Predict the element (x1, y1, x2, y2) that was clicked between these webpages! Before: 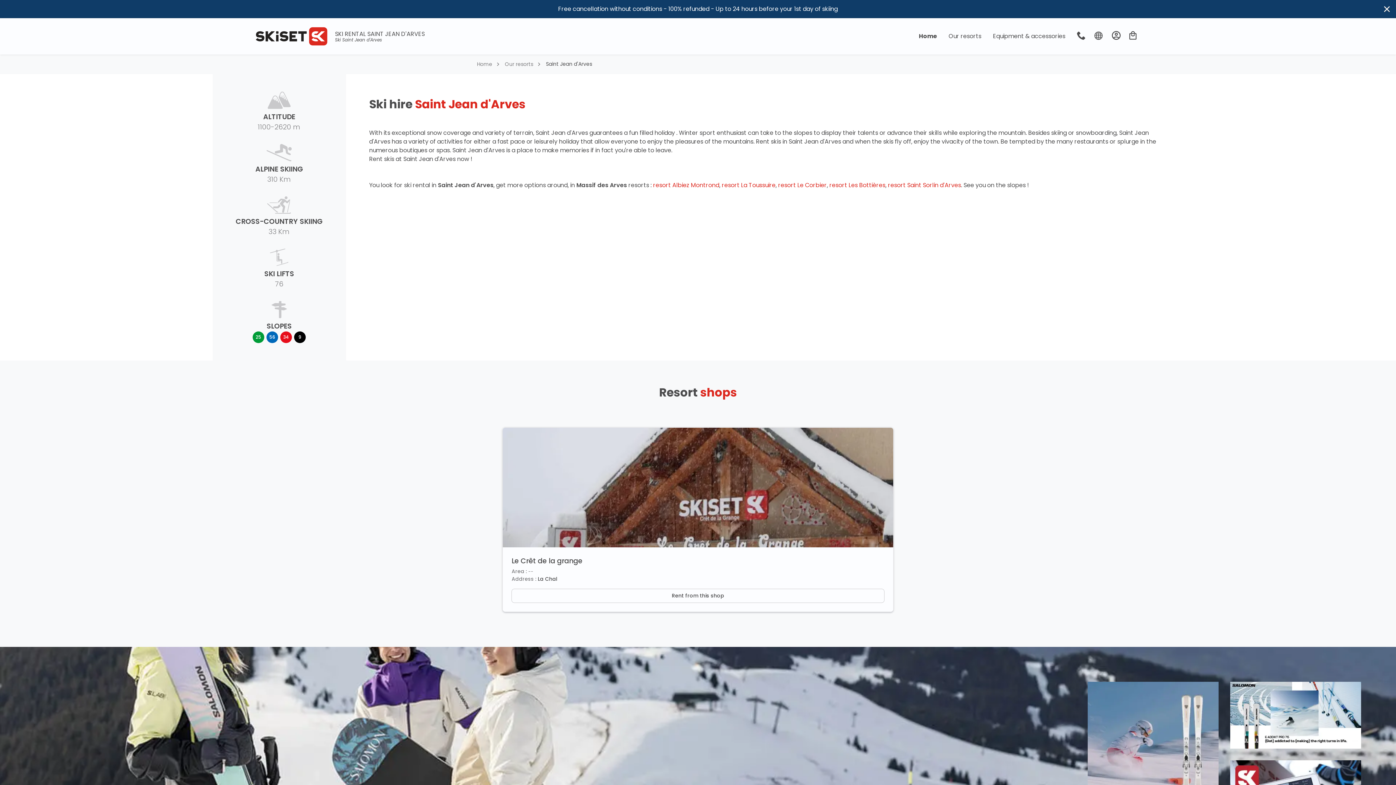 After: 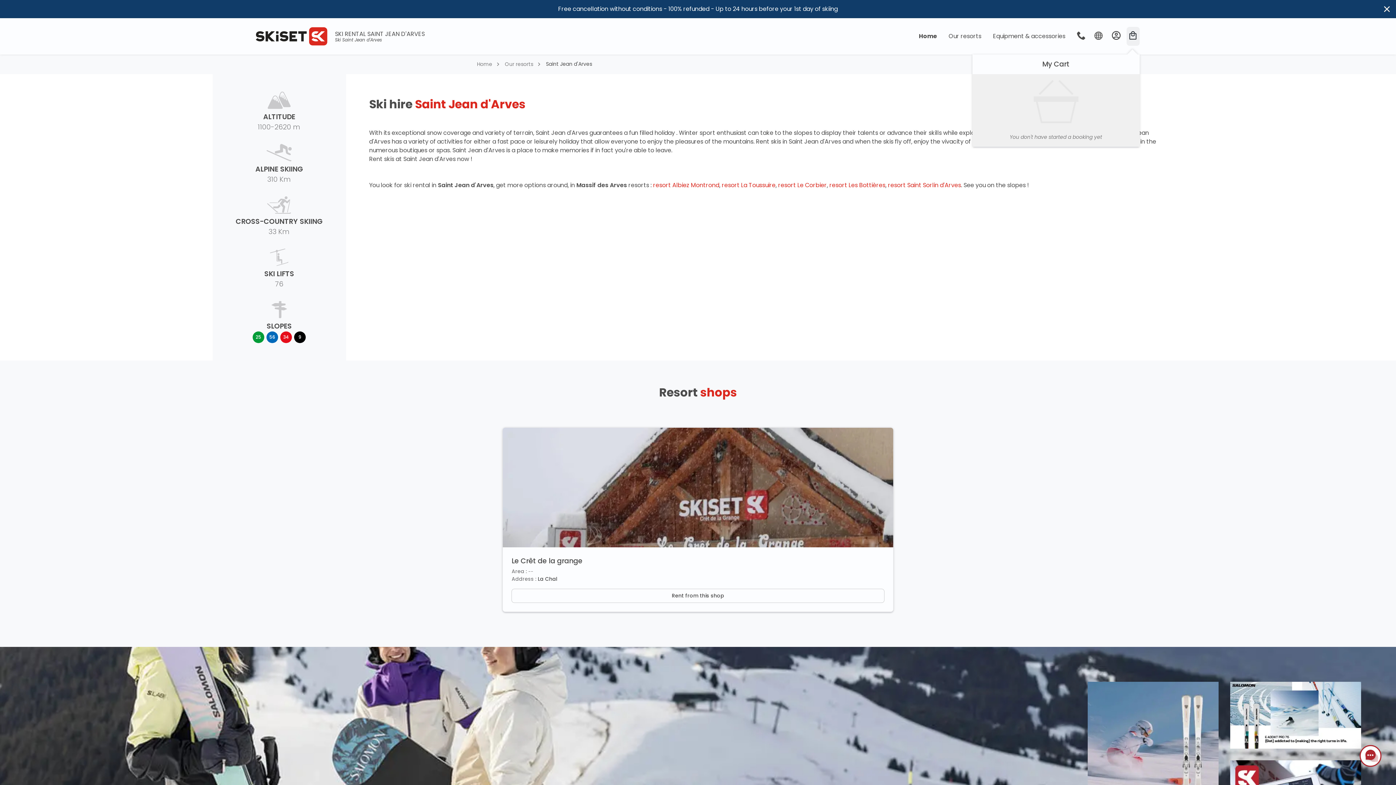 Action: label: My Cart
0 bbox: (1126, 26, 1139, 45)